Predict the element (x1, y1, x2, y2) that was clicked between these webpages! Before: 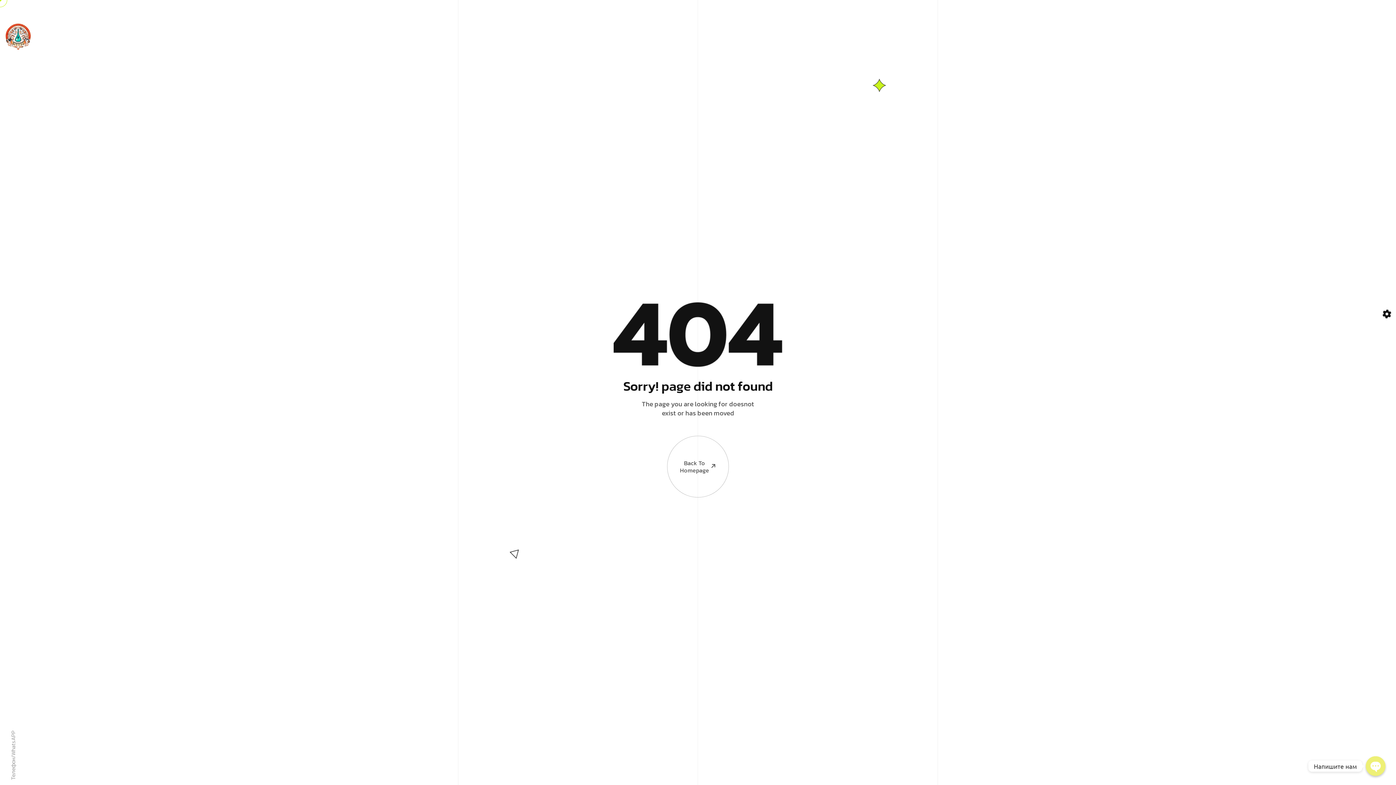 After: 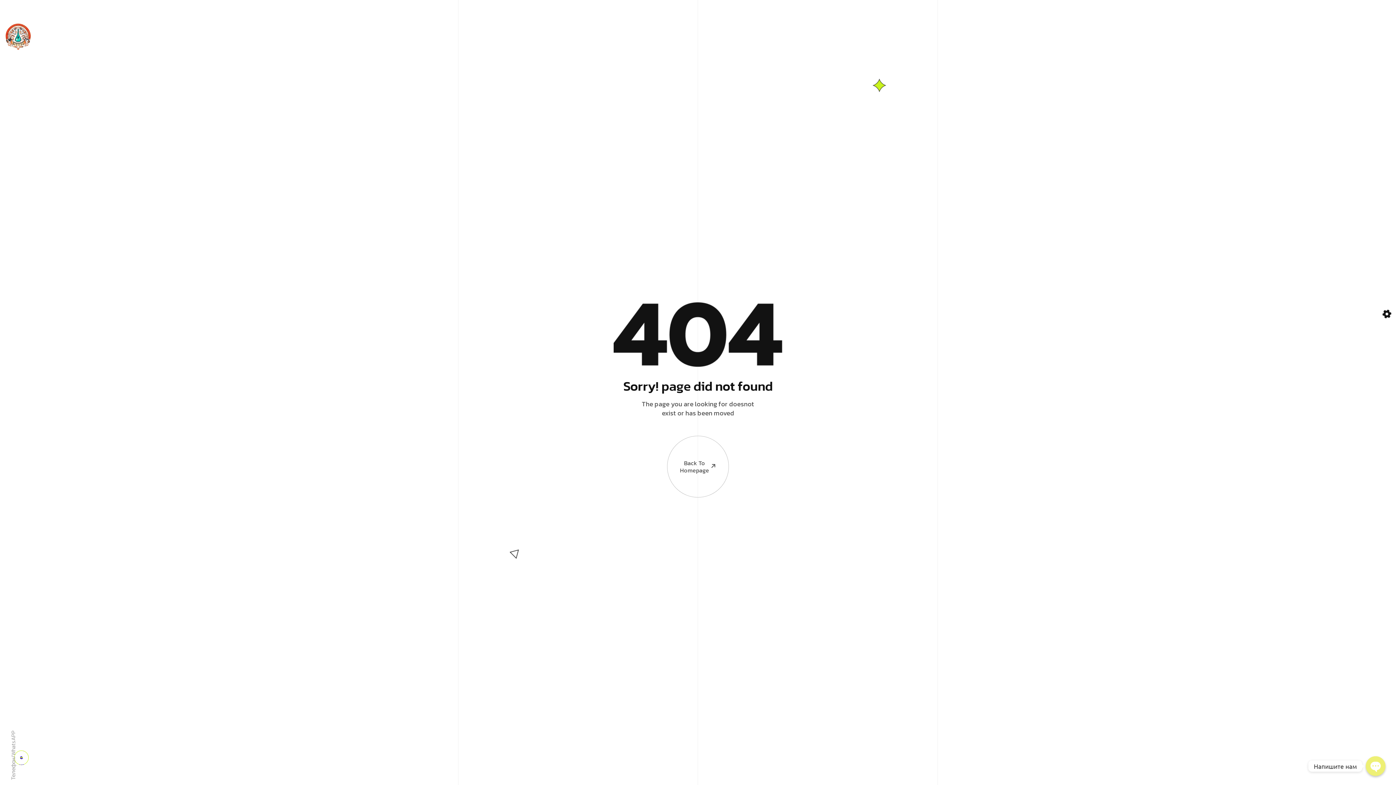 Action: label: +7 705 891 86 58 bbox: (16, 730, 26, 785)